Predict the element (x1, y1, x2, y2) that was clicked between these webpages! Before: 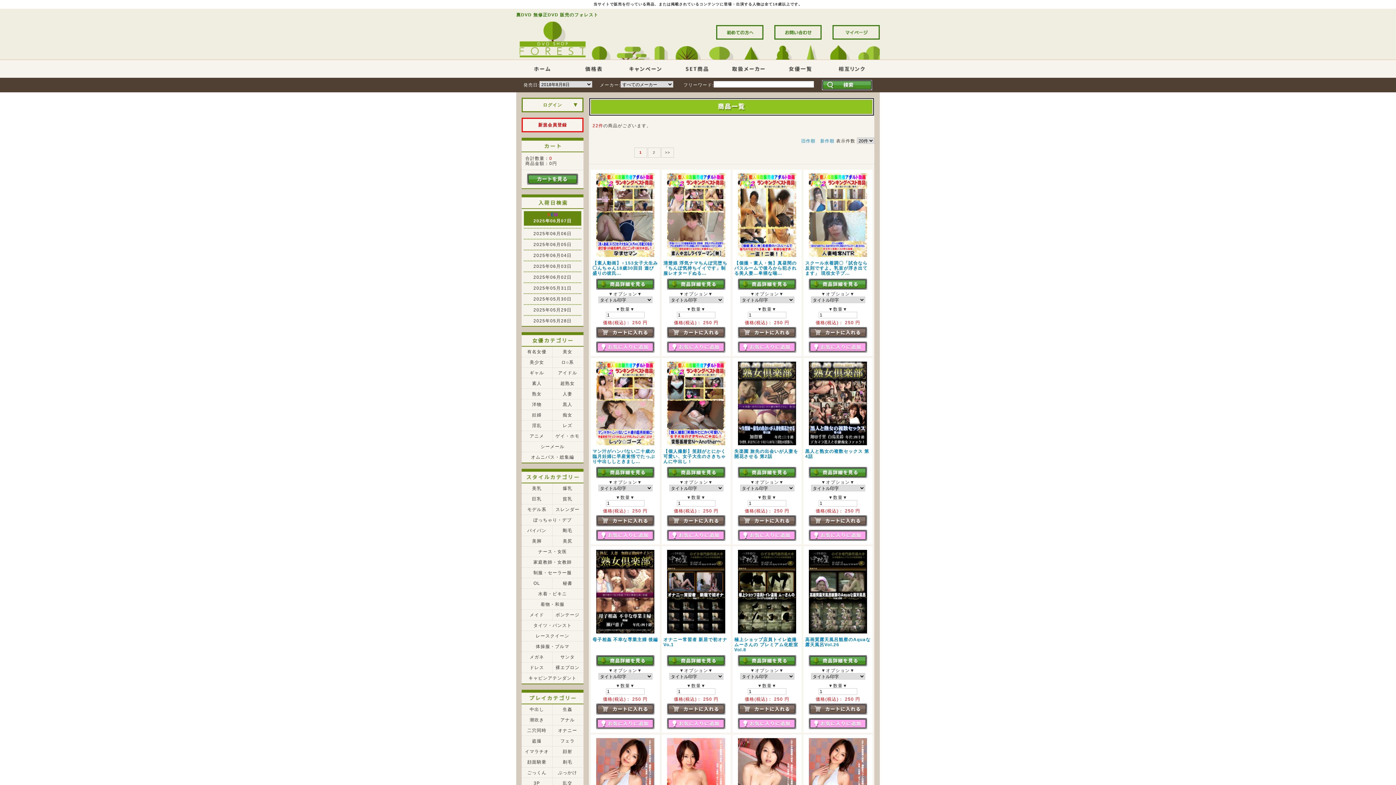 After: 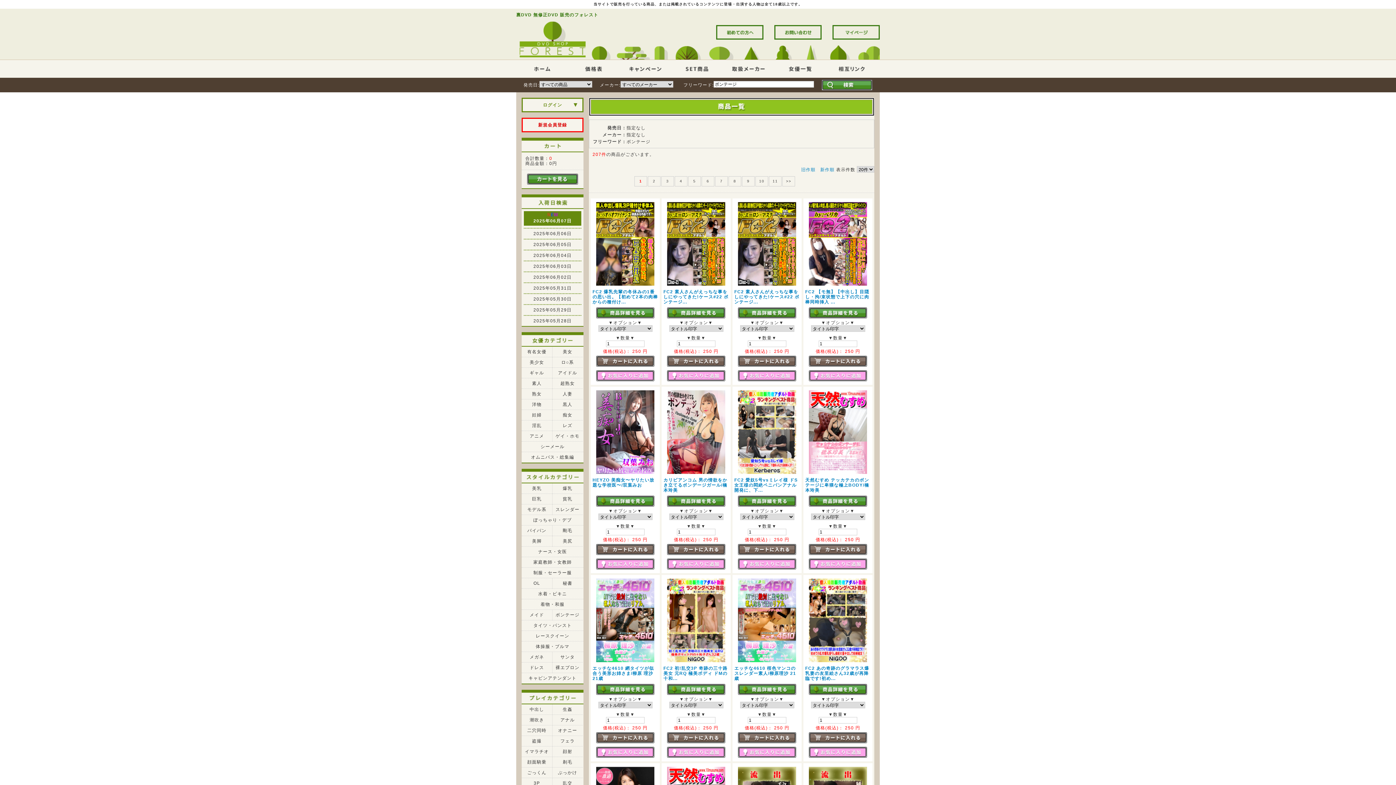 Action: label: ボンテージ bbox: (552, 610, 582, 620)